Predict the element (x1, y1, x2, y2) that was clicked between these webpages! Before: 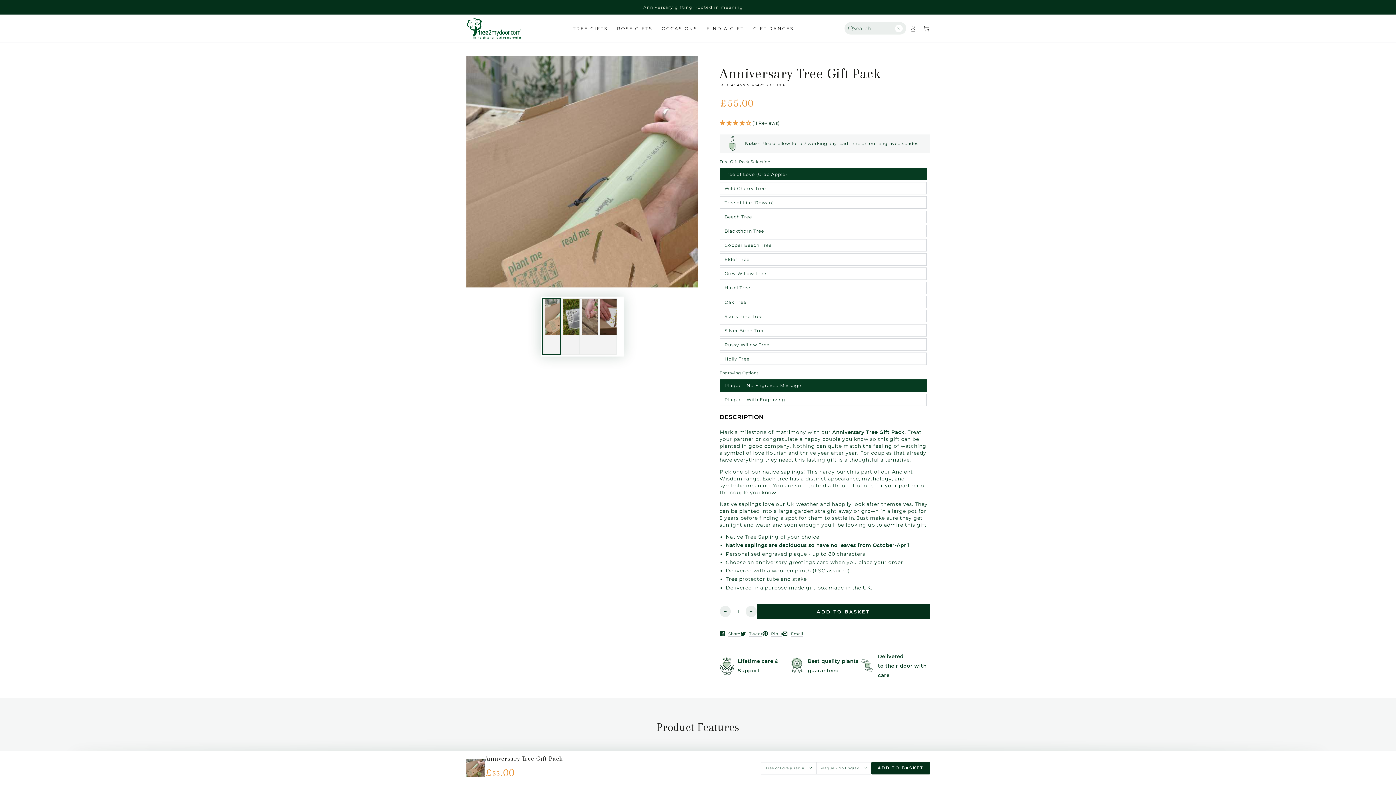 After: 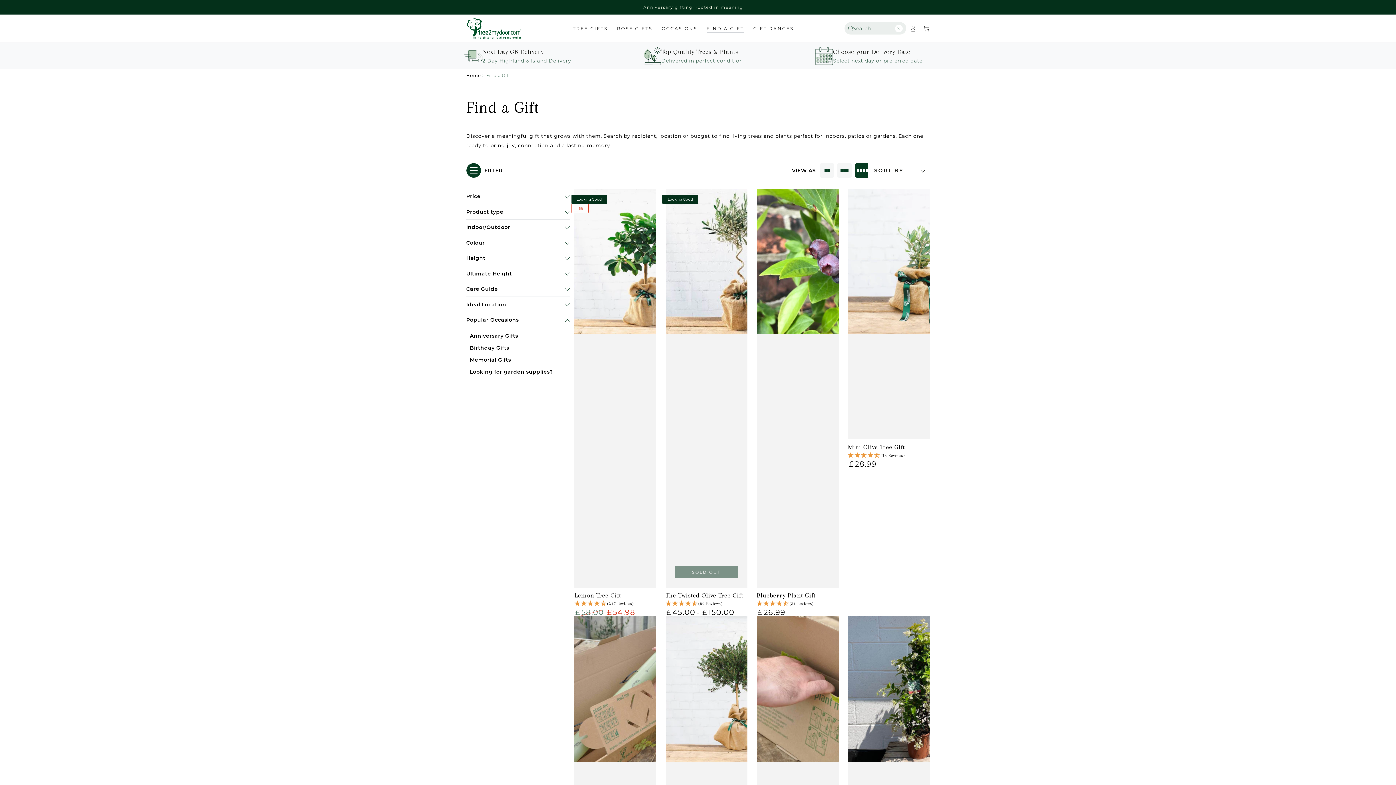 Action: bbox: (702, 20, 748, 36) label: FIND A GIFT